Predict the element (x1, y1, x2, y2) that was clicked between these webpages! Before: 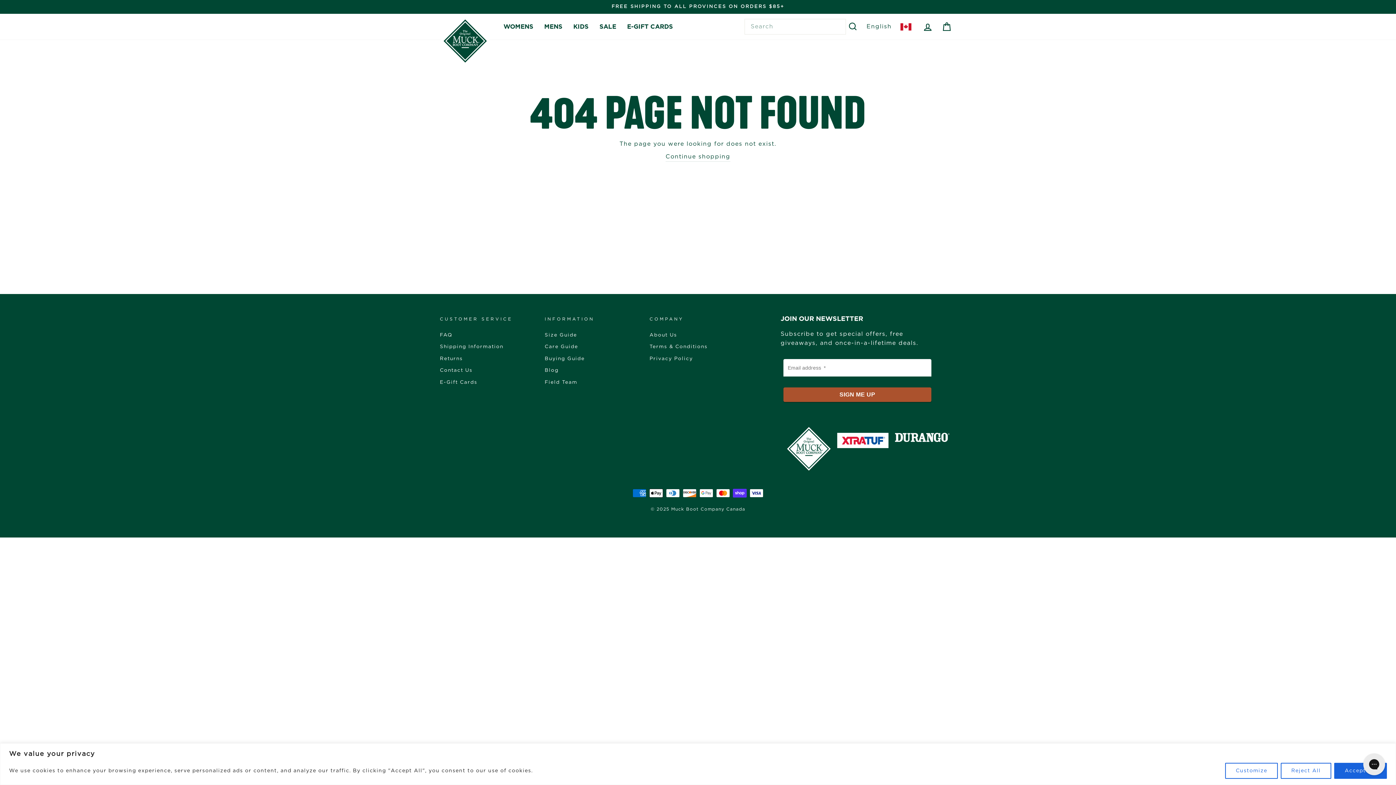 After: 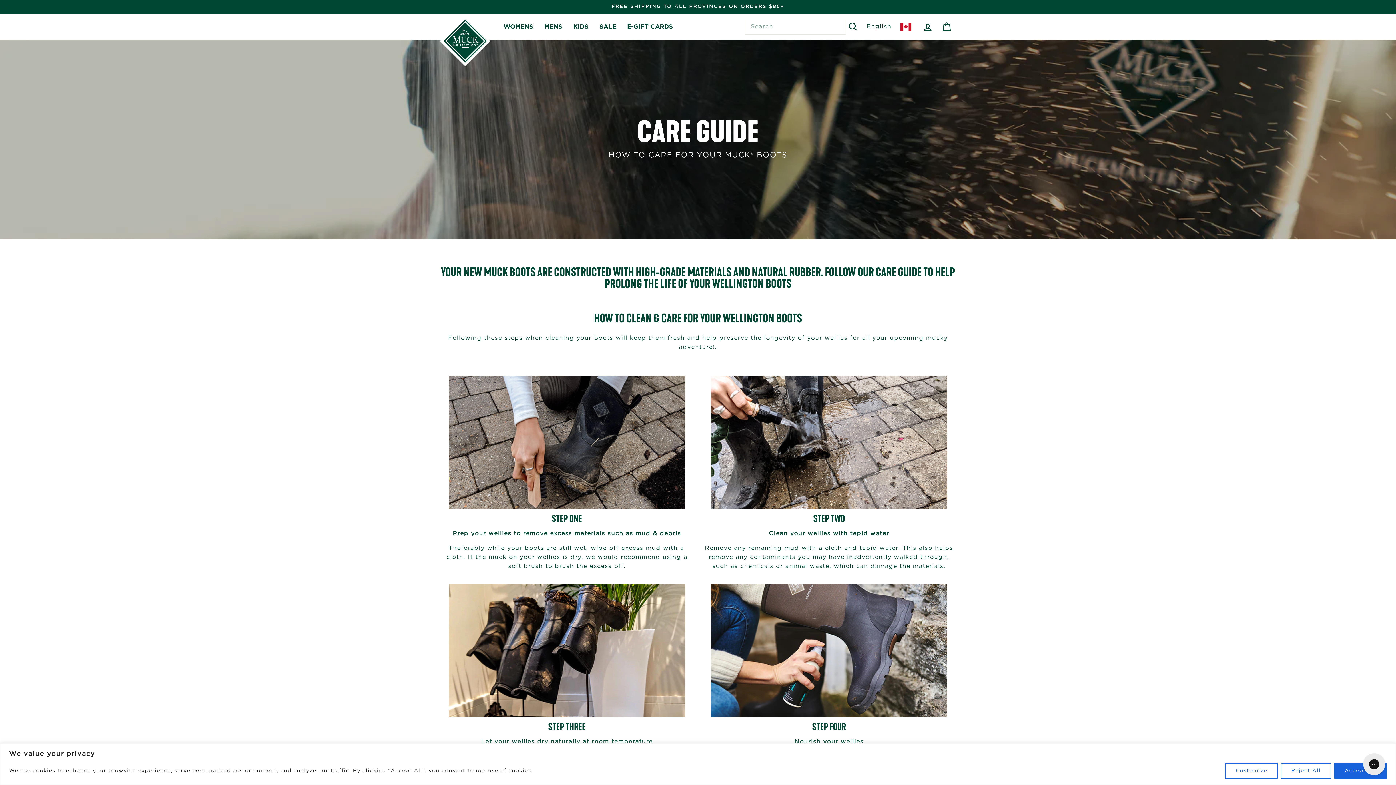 Action: label: Care Guide bbox: (544, 341, 578, 352)